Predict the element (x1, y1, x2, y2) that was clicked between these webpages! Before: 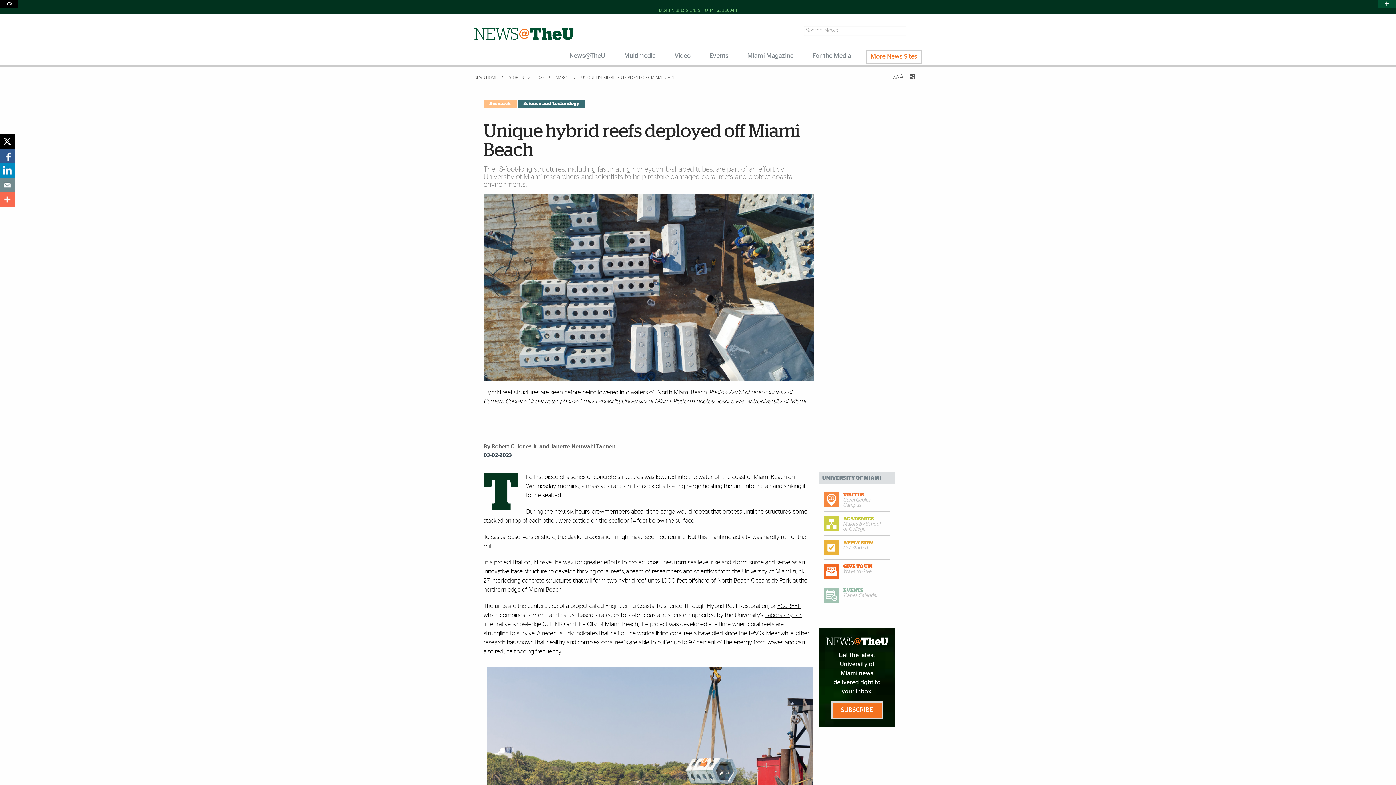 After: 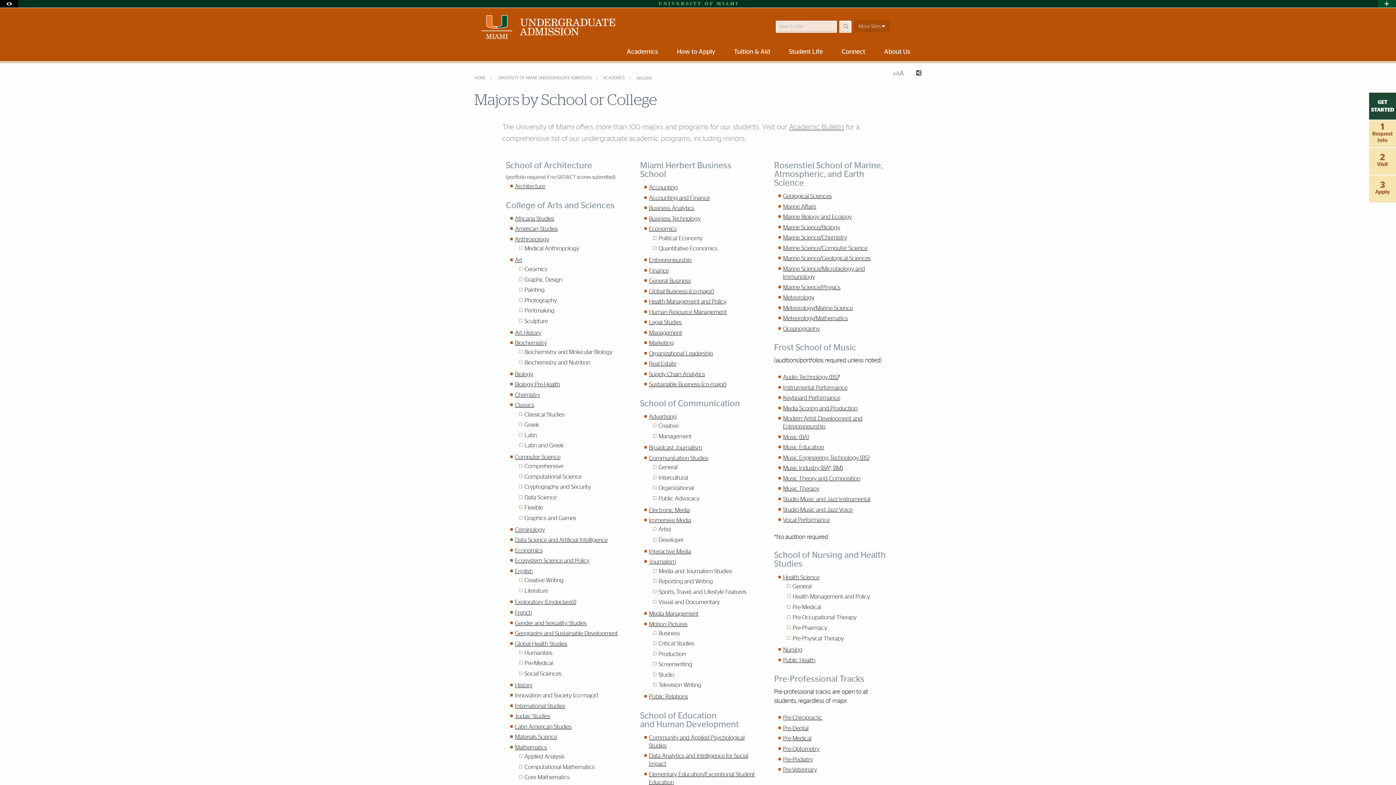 Action: bbox: (843, 516, 881, 531) label: ACADEMICS
Majors by School or College